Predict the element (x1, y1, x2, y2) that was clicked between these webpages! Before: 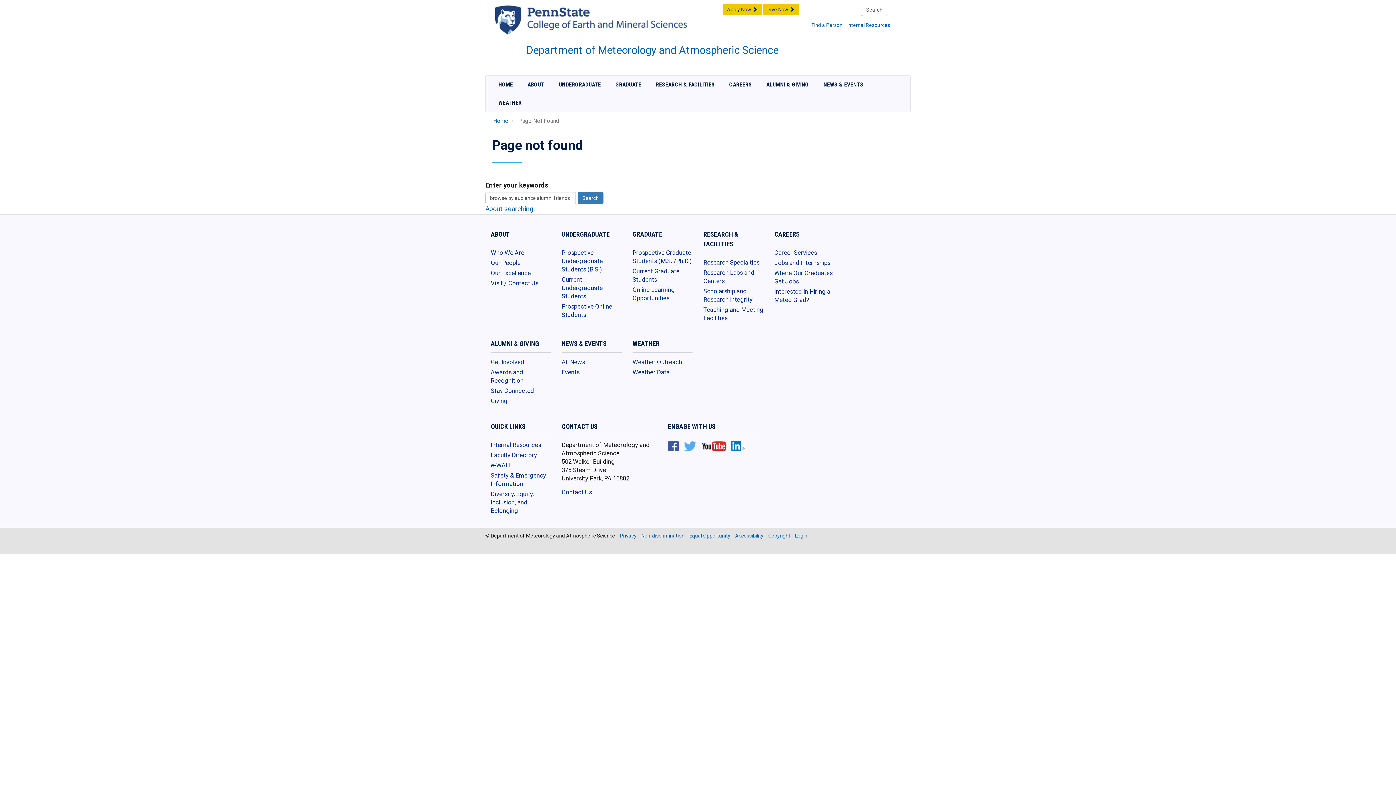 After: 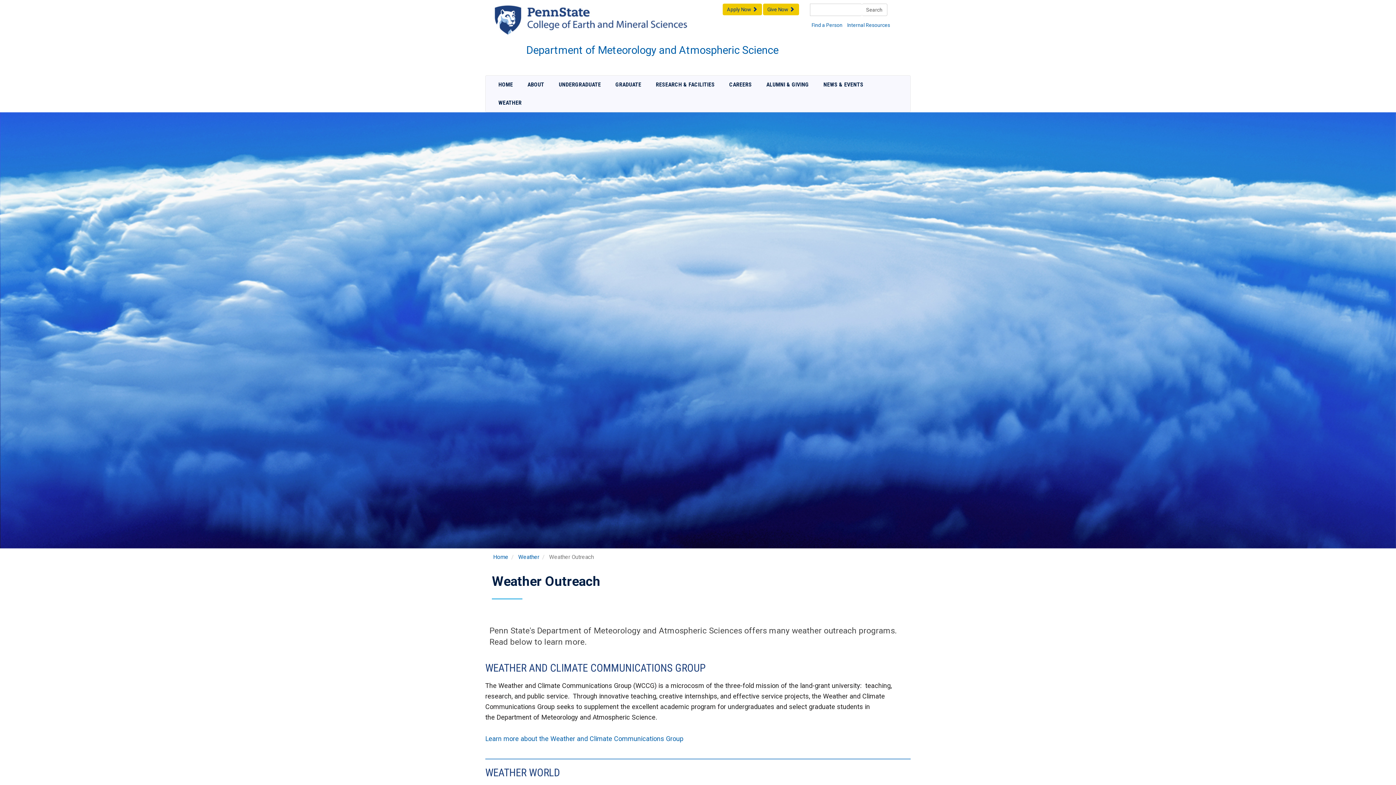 Action: label: Weather Outreach bbox: (632, 358, 692, 368)